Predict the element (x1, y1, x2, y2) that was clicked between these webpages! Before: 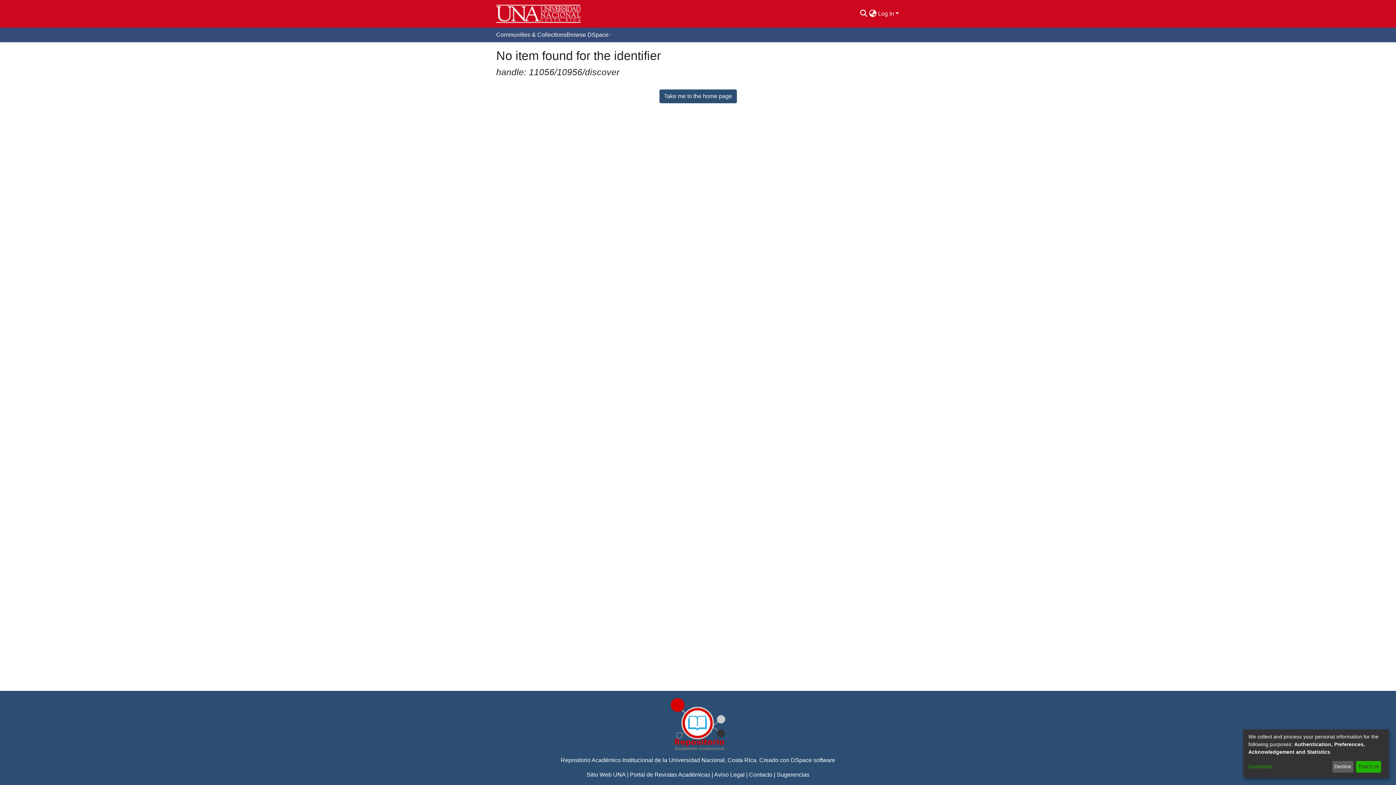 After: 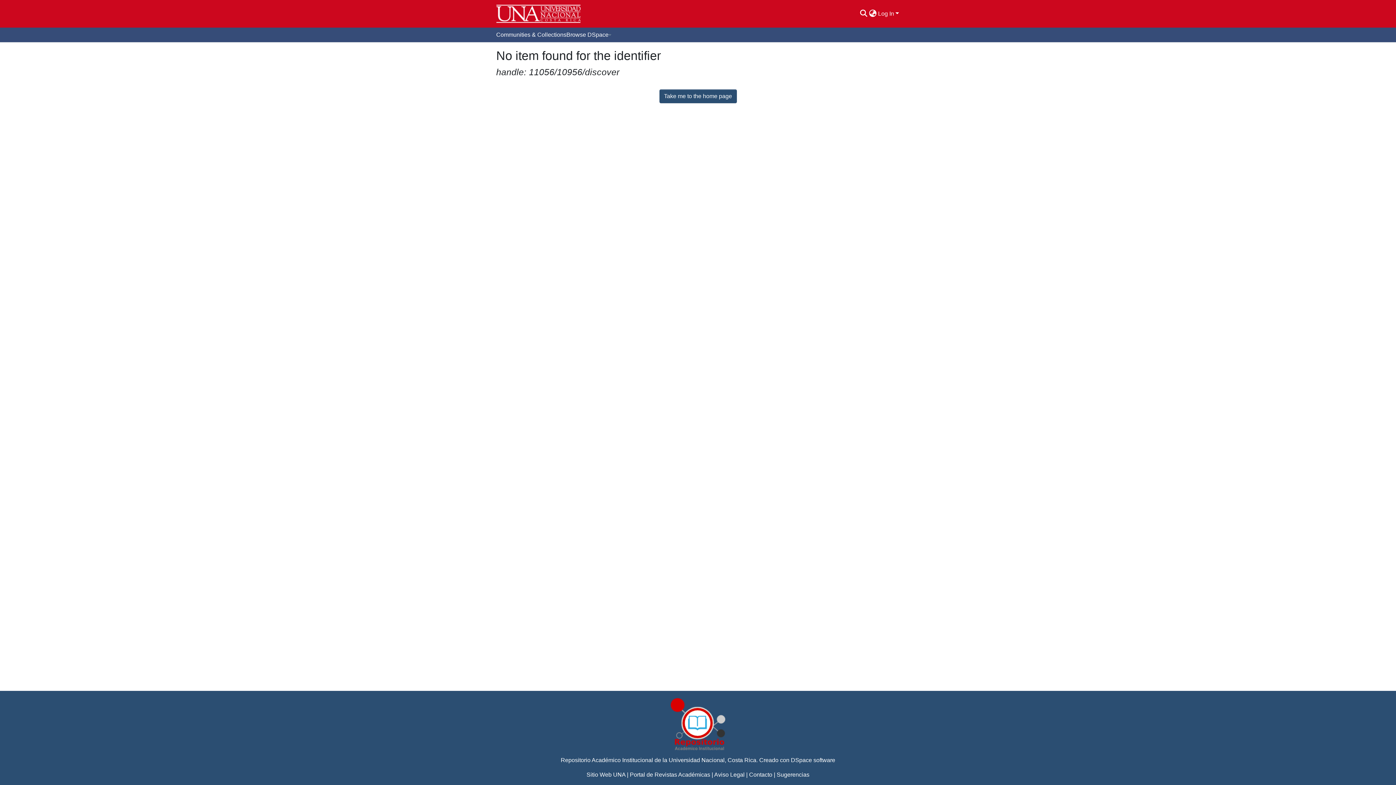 Action: bbox: (1332, 761, 1353, 773) label: Decline